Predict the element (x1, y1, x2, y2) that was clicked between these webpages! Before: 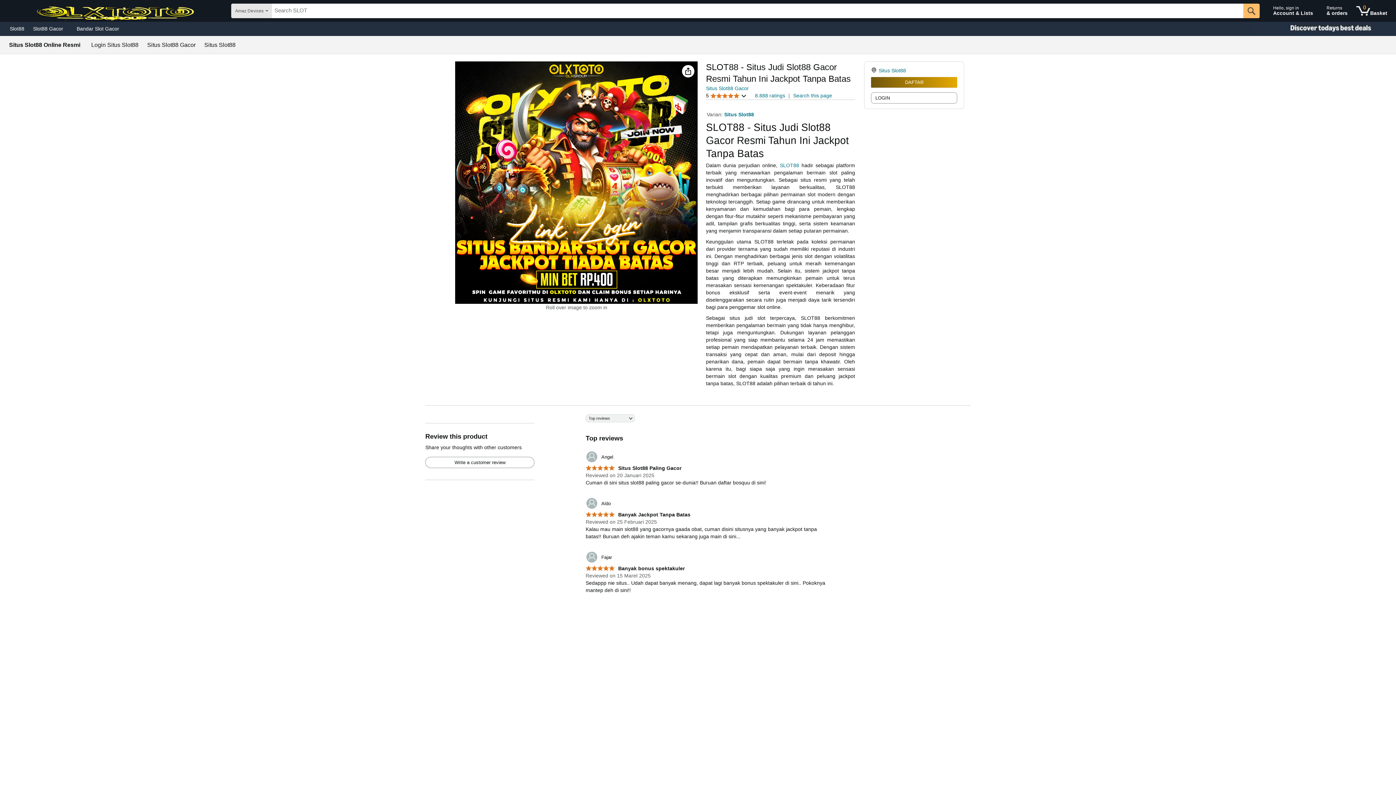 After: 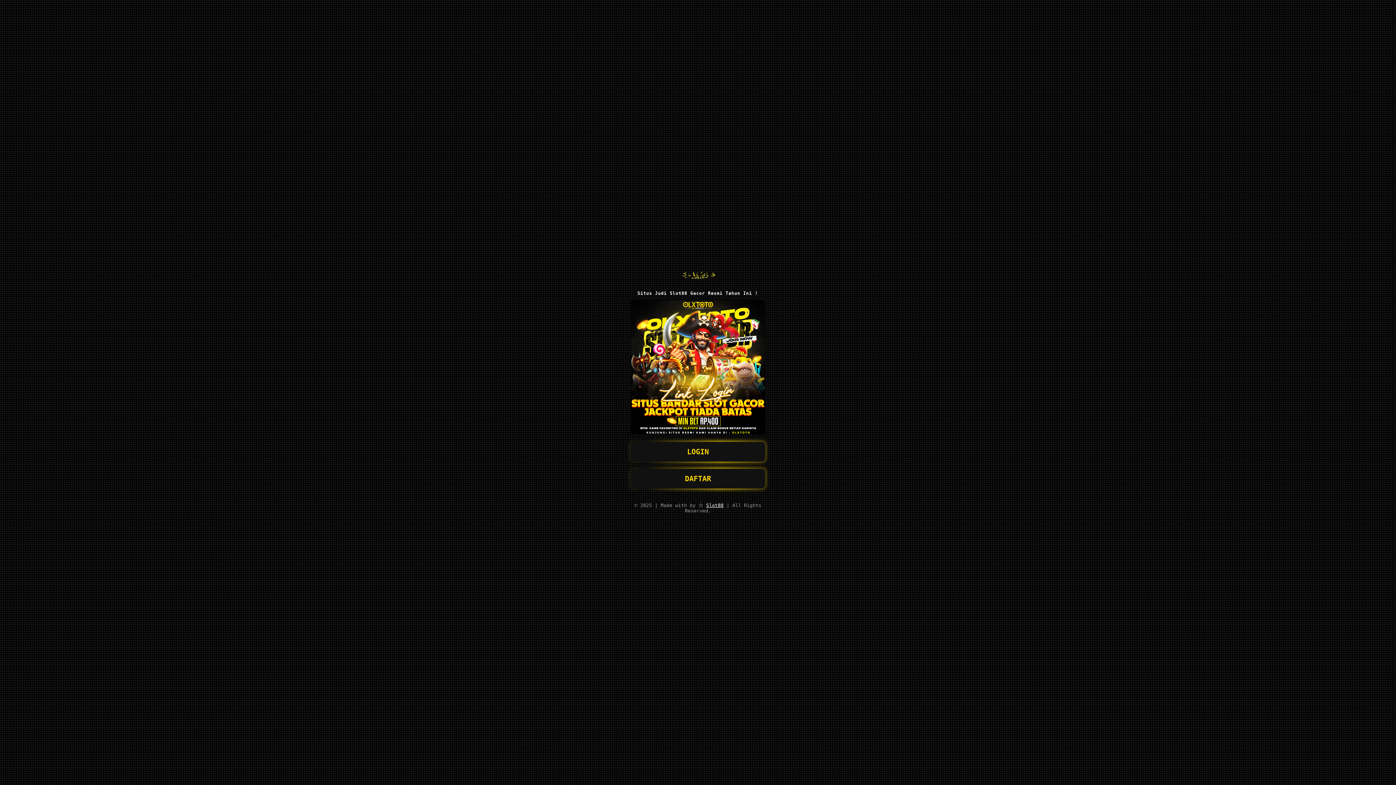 Action: bbox: (871, 92, 957, 103) label: LOGIN